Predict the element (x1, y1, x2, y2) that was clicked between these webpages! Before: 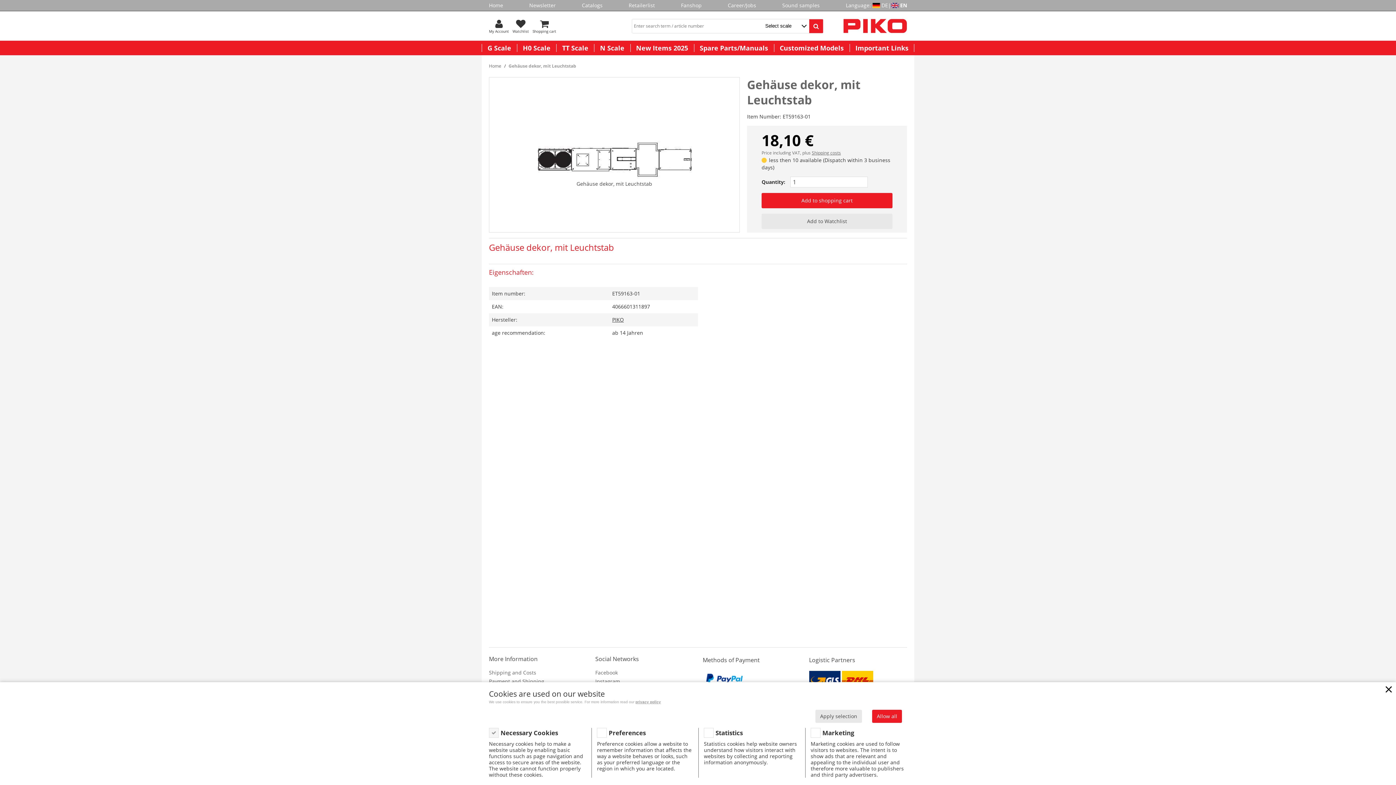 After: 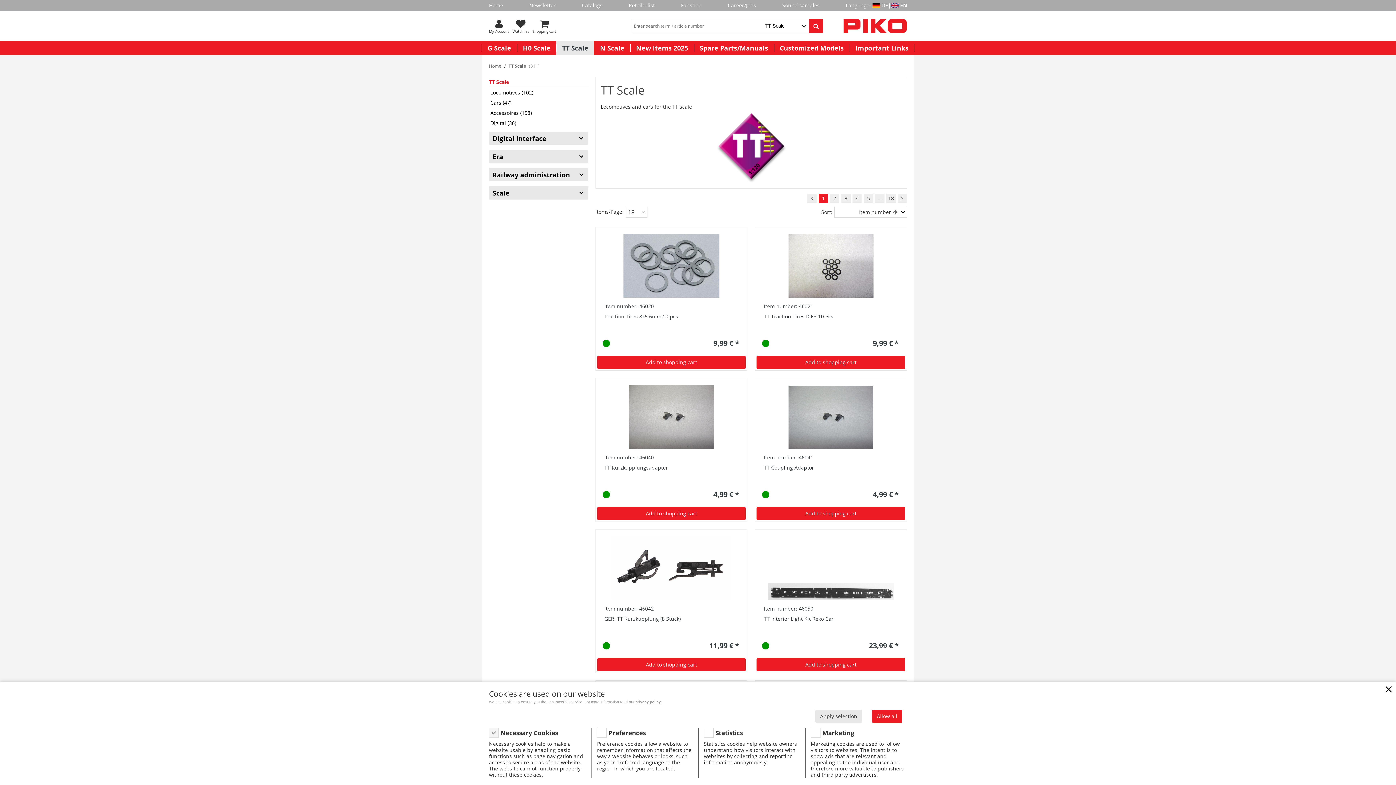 Action: bbox: (556, 40, 594, 55) label: TT Scale